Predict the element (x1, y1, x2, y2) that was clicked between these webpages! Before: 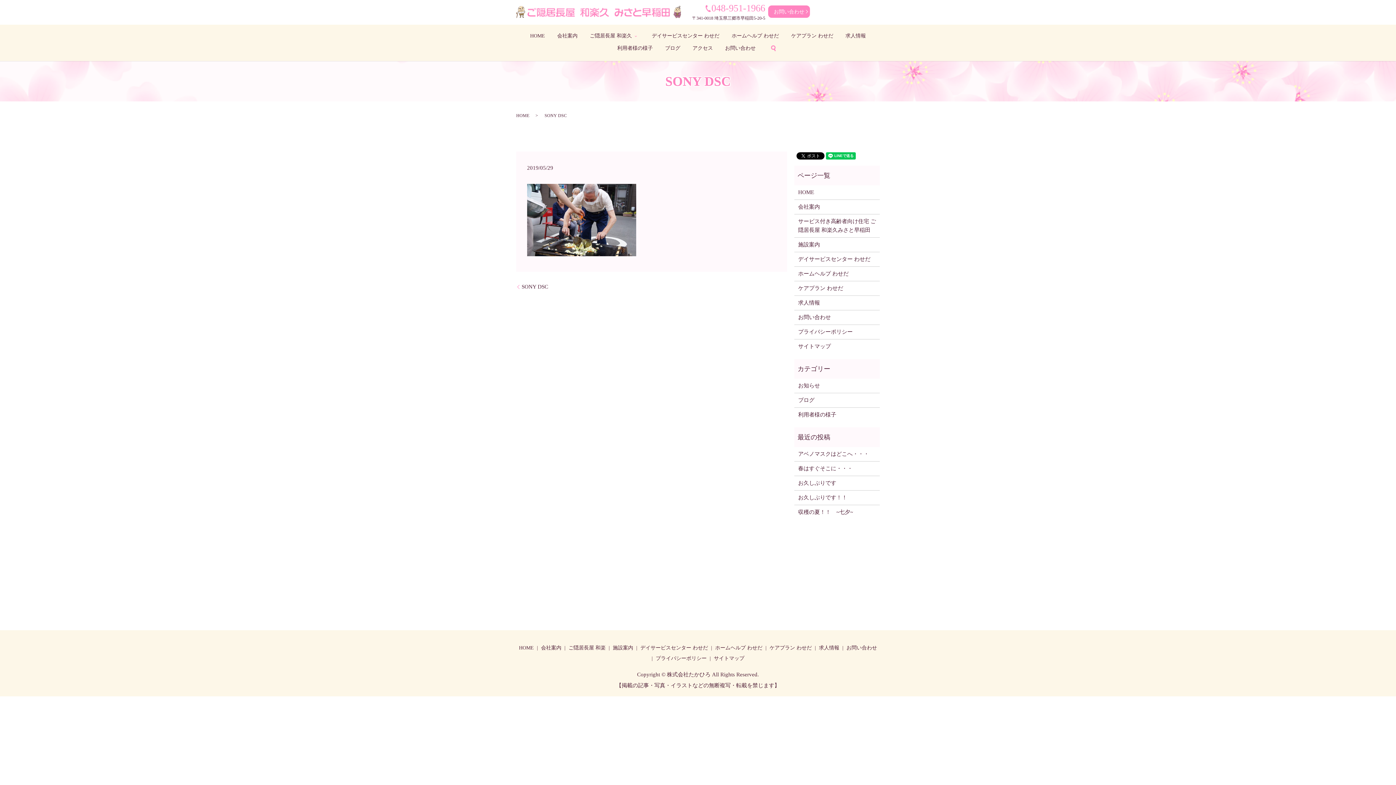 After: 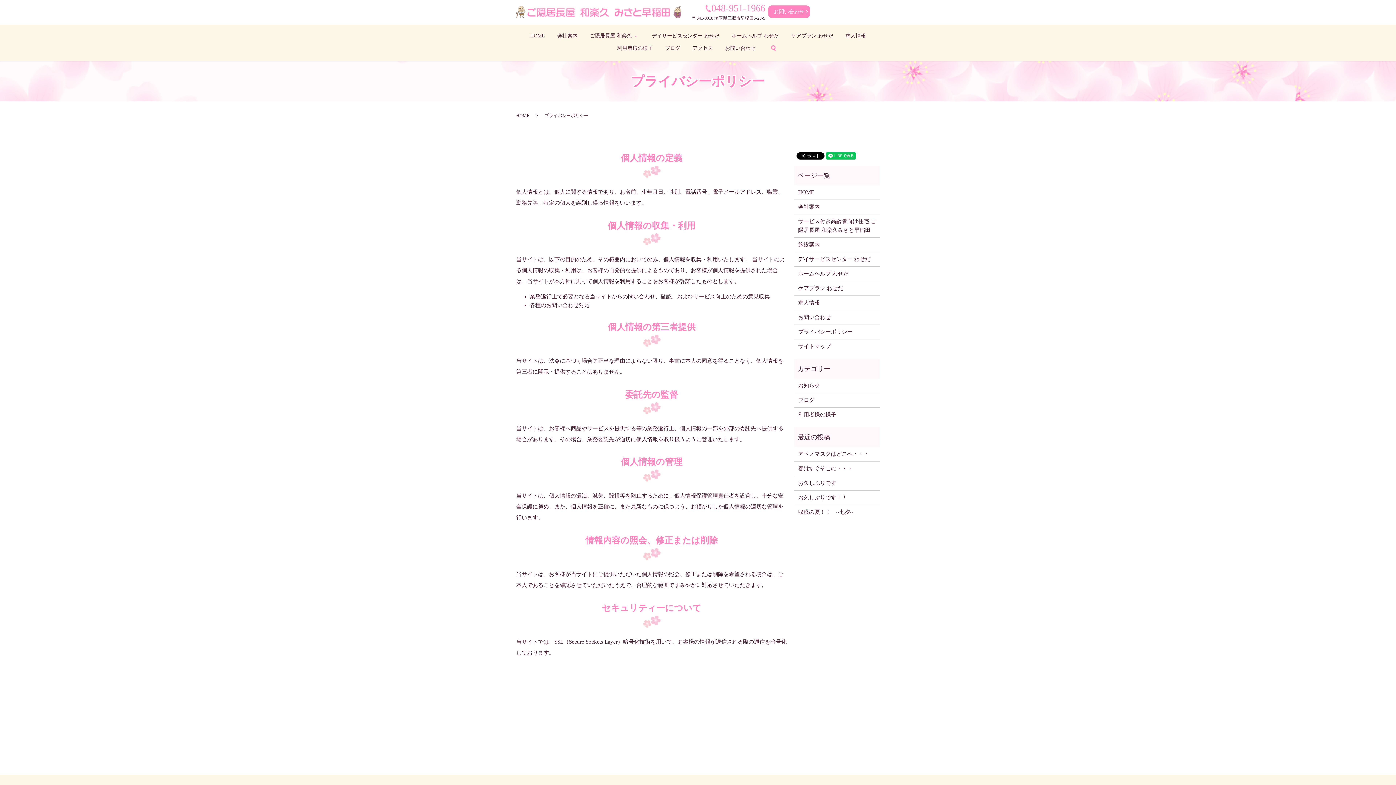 Action: bbox: (654, 653, 708, 664) label: プライバシーポリシー